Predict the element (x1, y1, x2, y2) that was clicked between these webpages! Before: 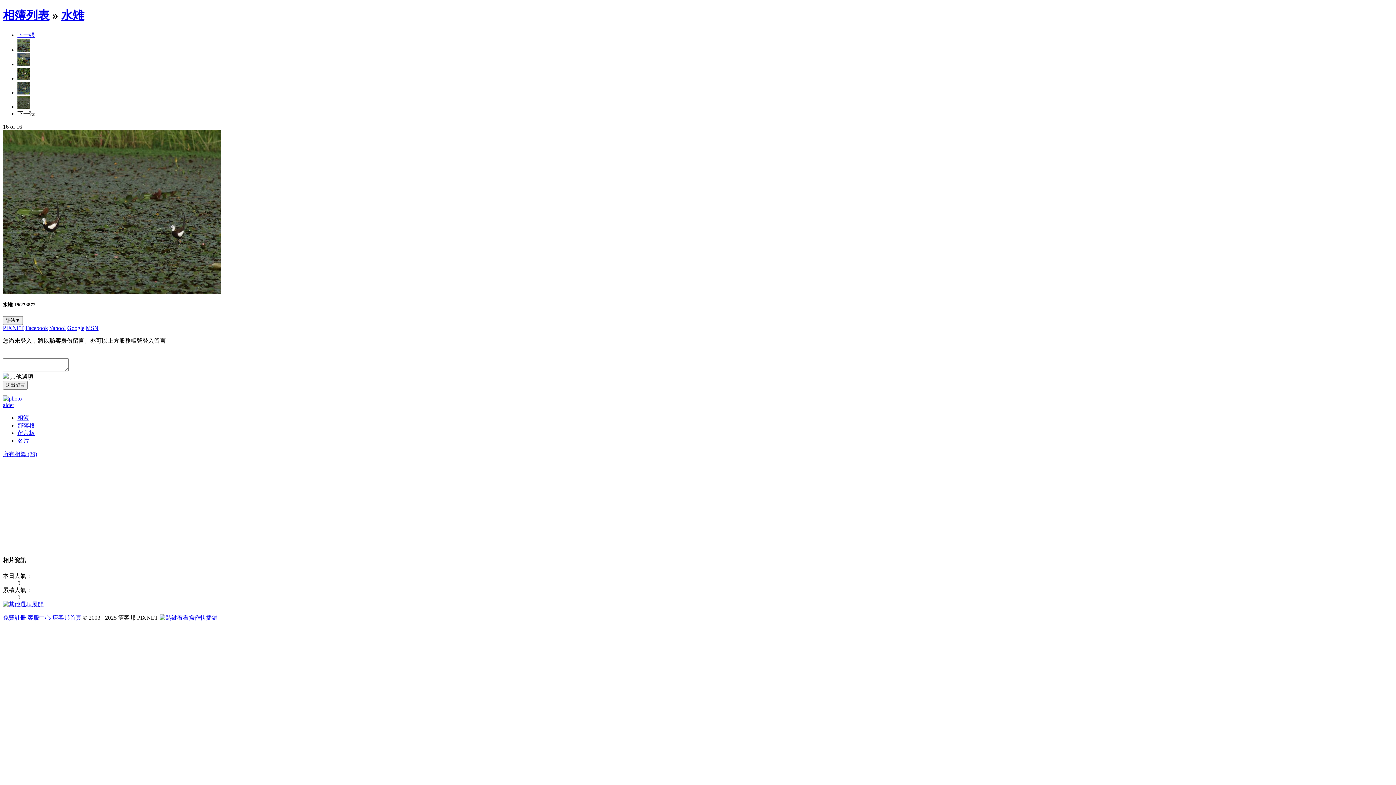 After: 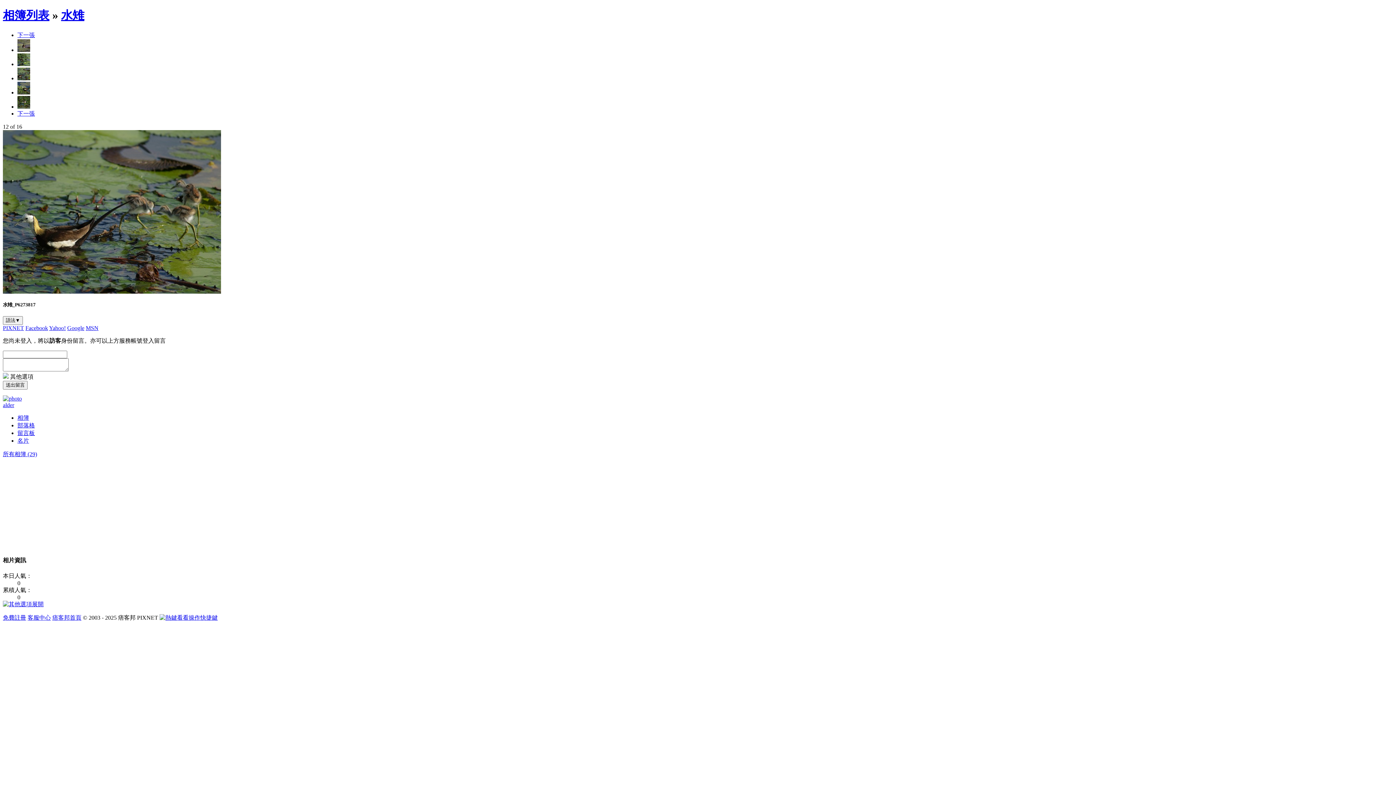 Action: bbox: (17, 46, 30, 53)